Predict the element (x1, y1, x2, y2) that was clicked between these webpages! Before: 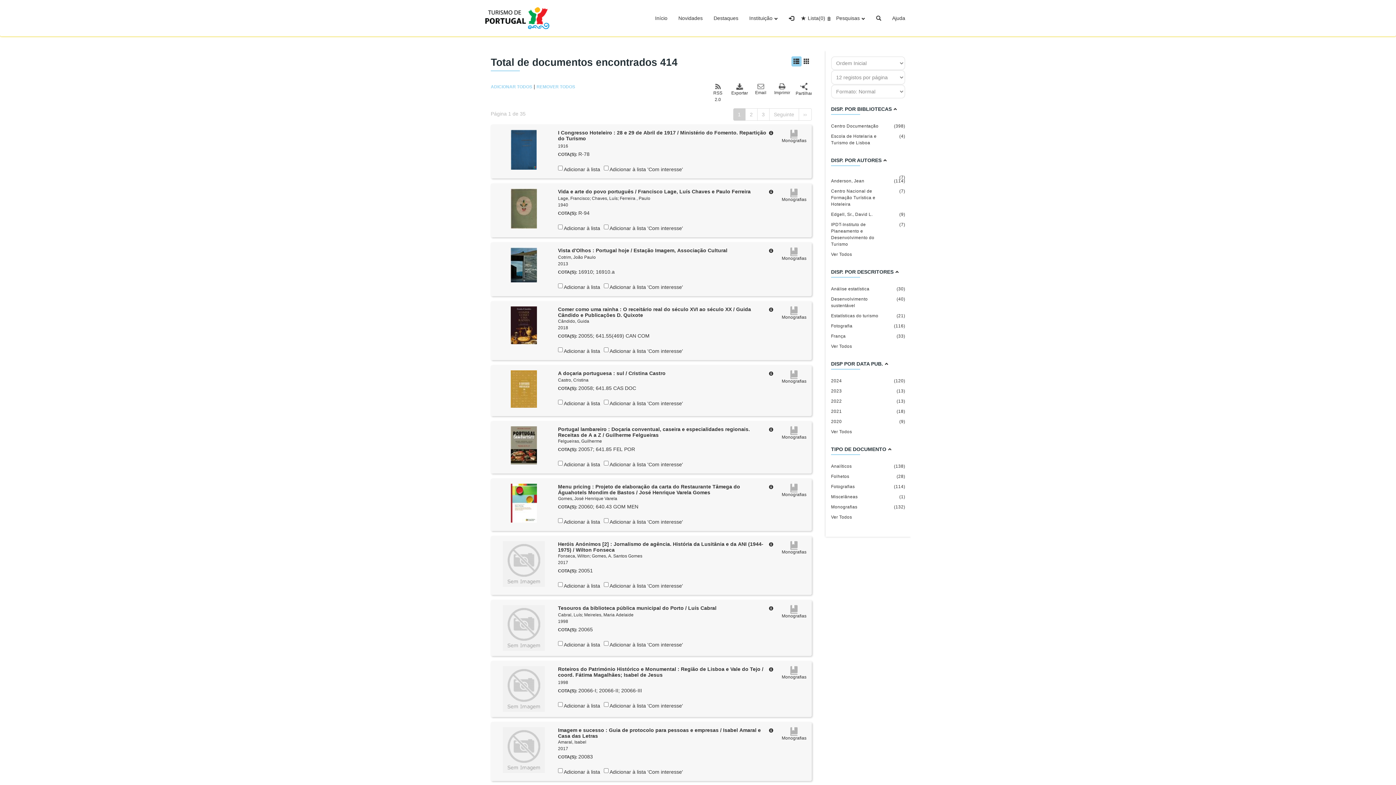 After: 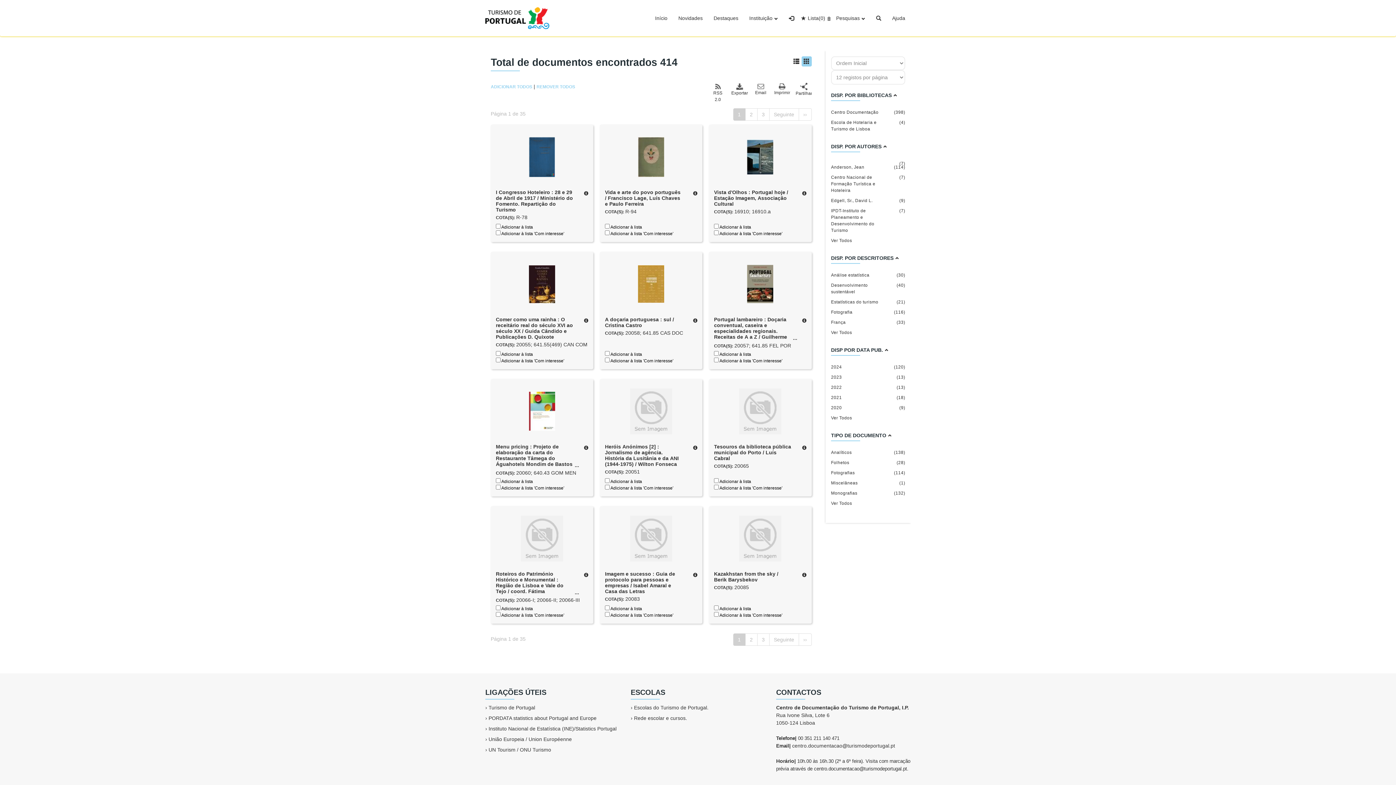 Action: bbox: (801, 56, 811, 66)